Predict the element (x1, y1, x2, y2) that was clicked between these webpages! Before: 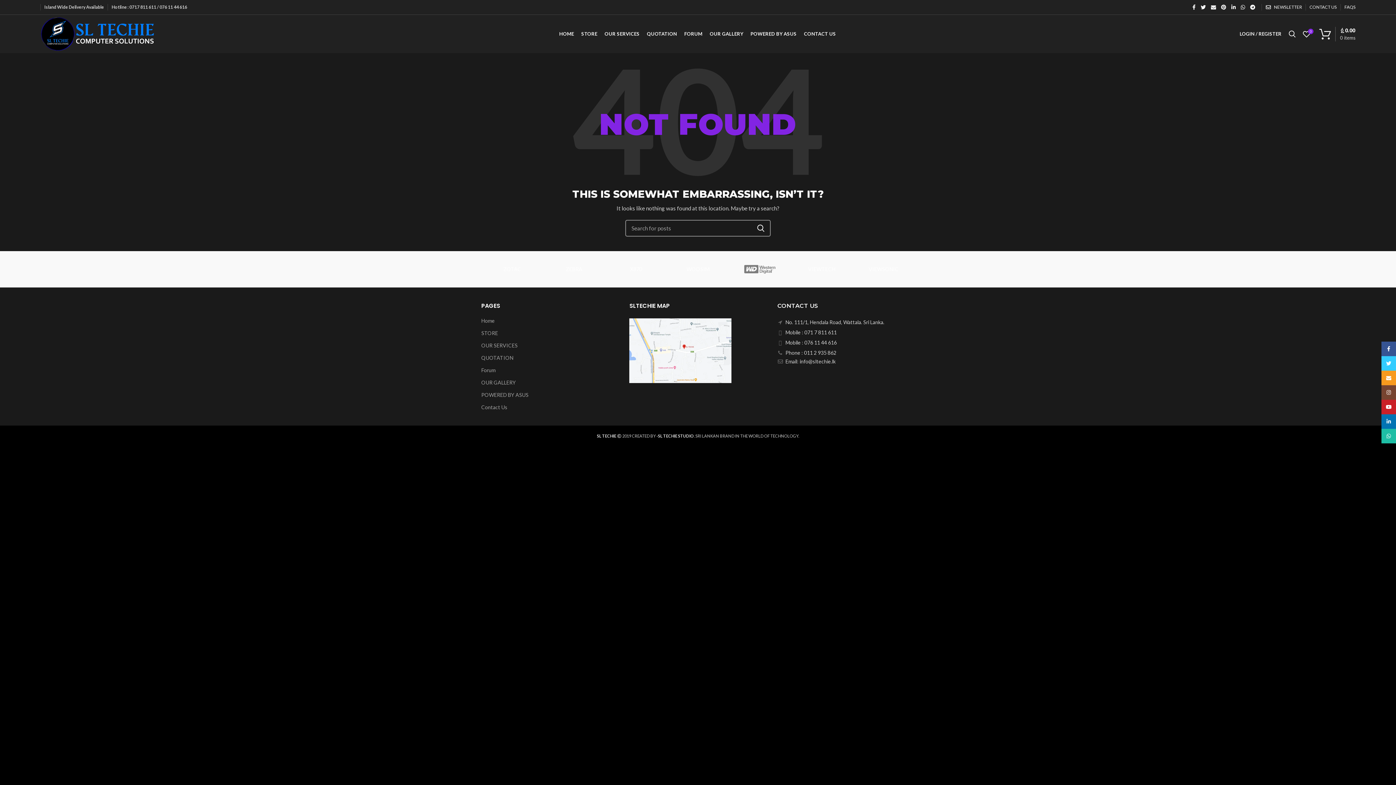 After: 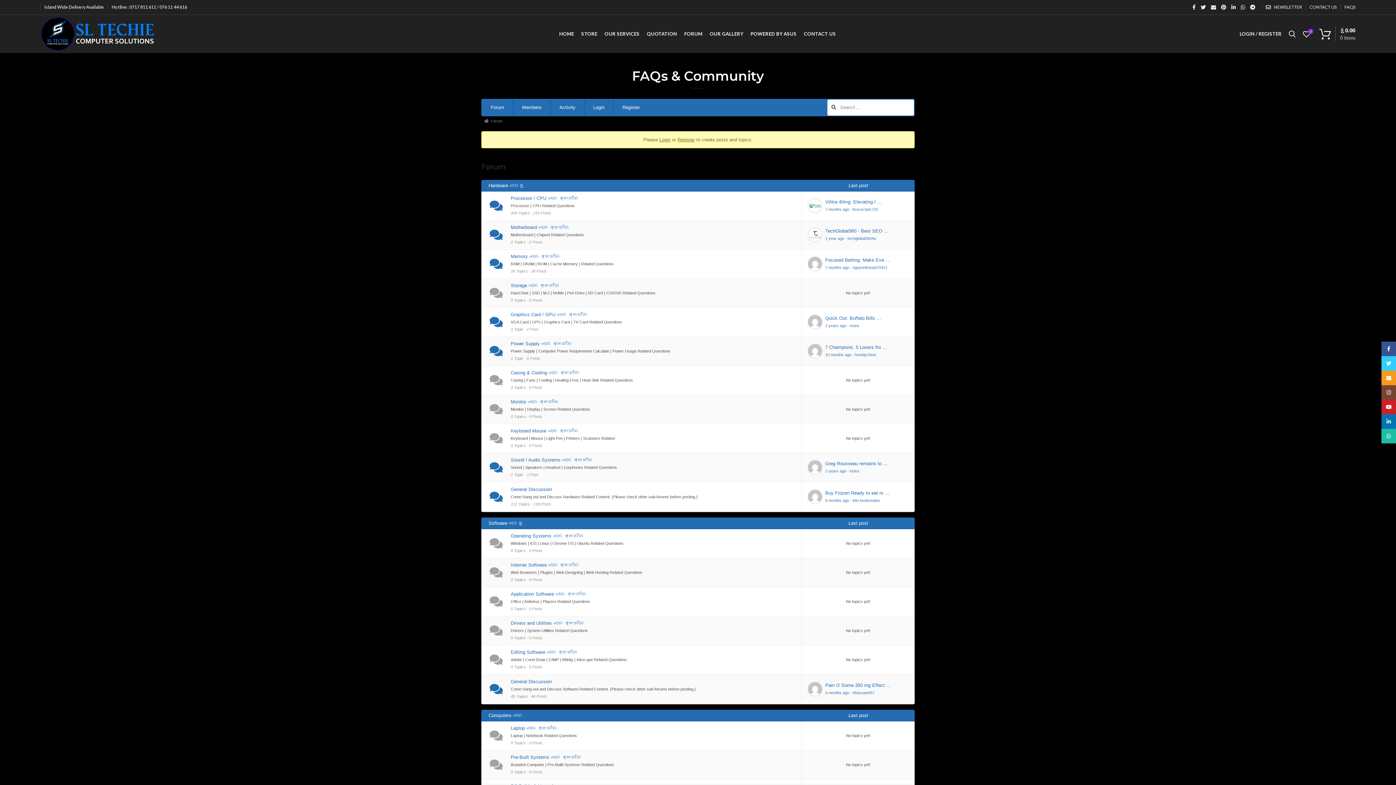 Action: bbox: (481, 366, 496, 373) label: Forum